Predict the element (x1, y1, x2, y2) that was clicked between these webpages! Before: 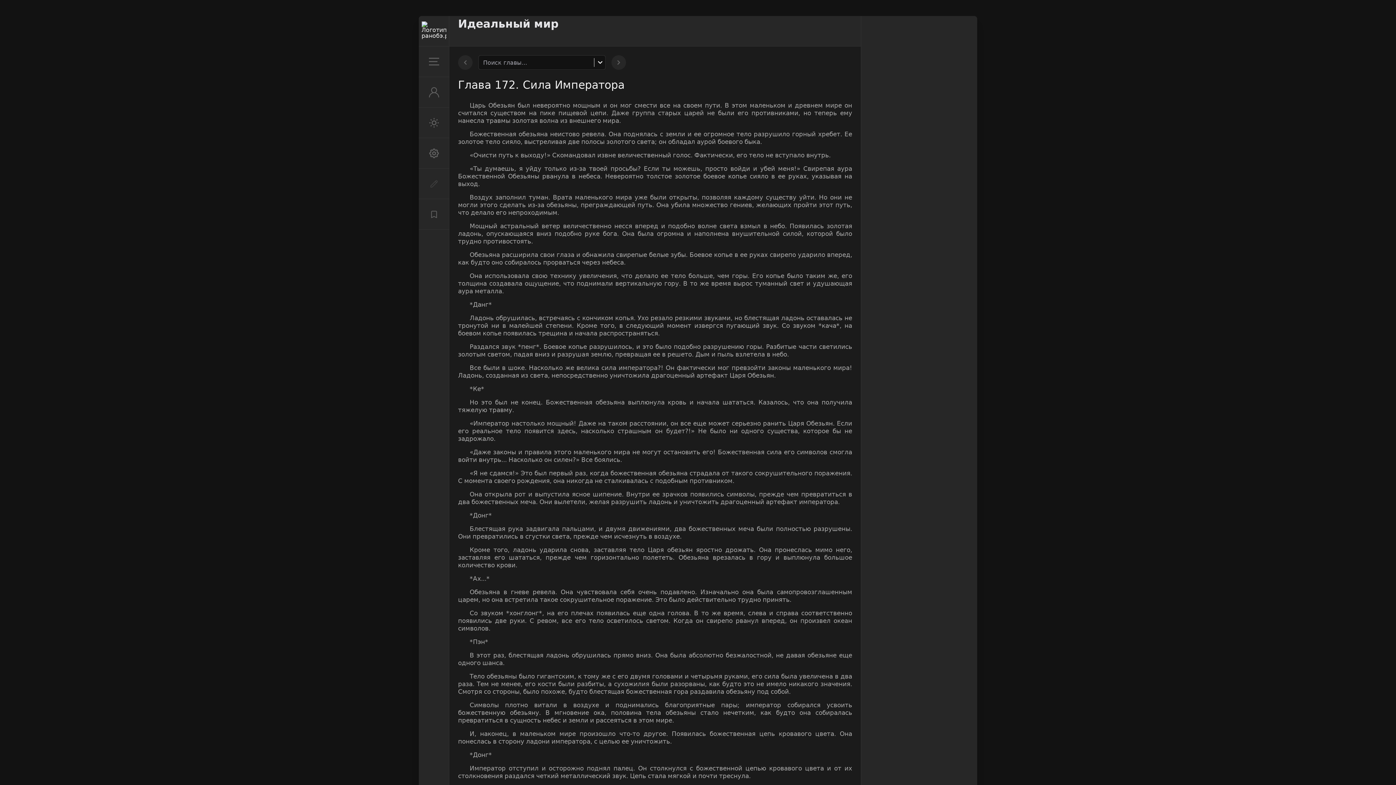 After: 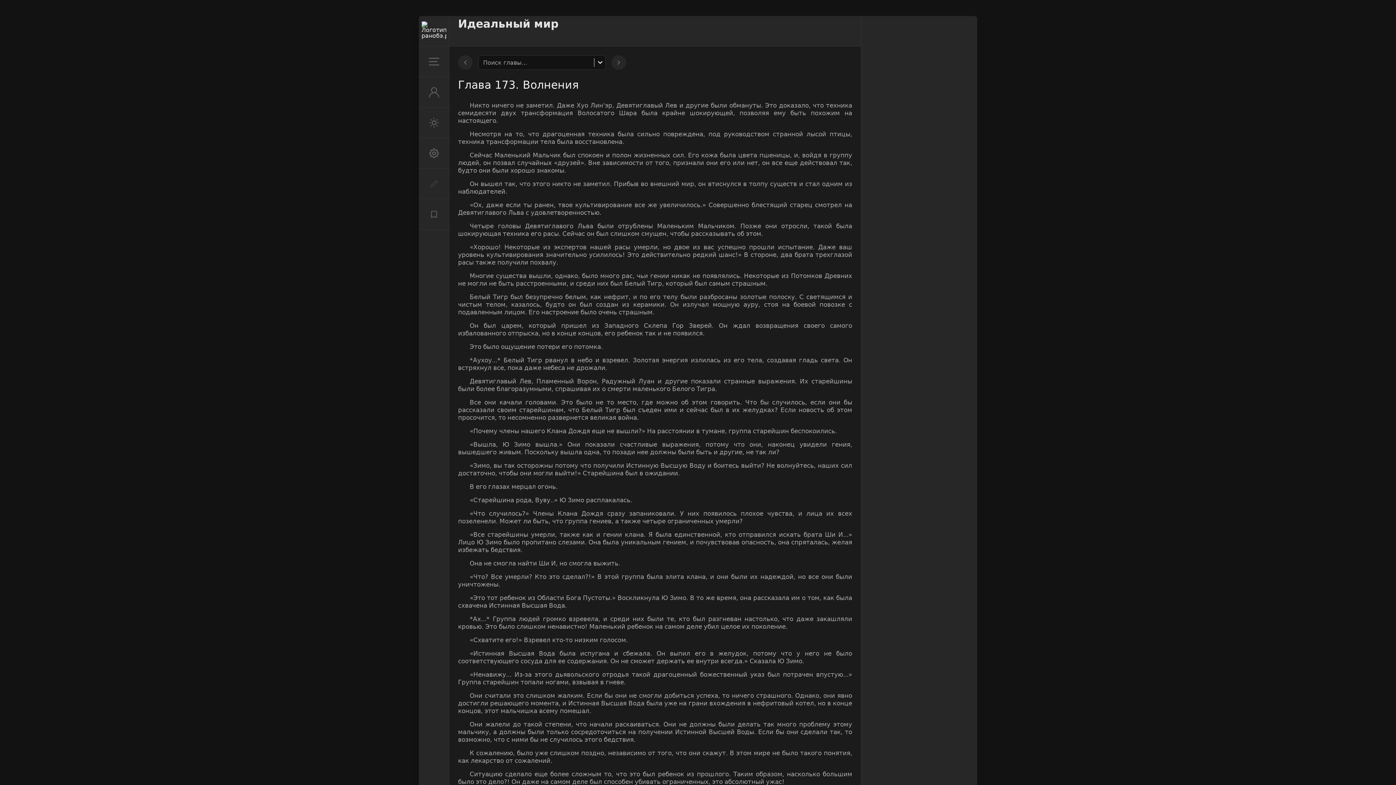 Action: bbox: (611, 55, 626, 69)